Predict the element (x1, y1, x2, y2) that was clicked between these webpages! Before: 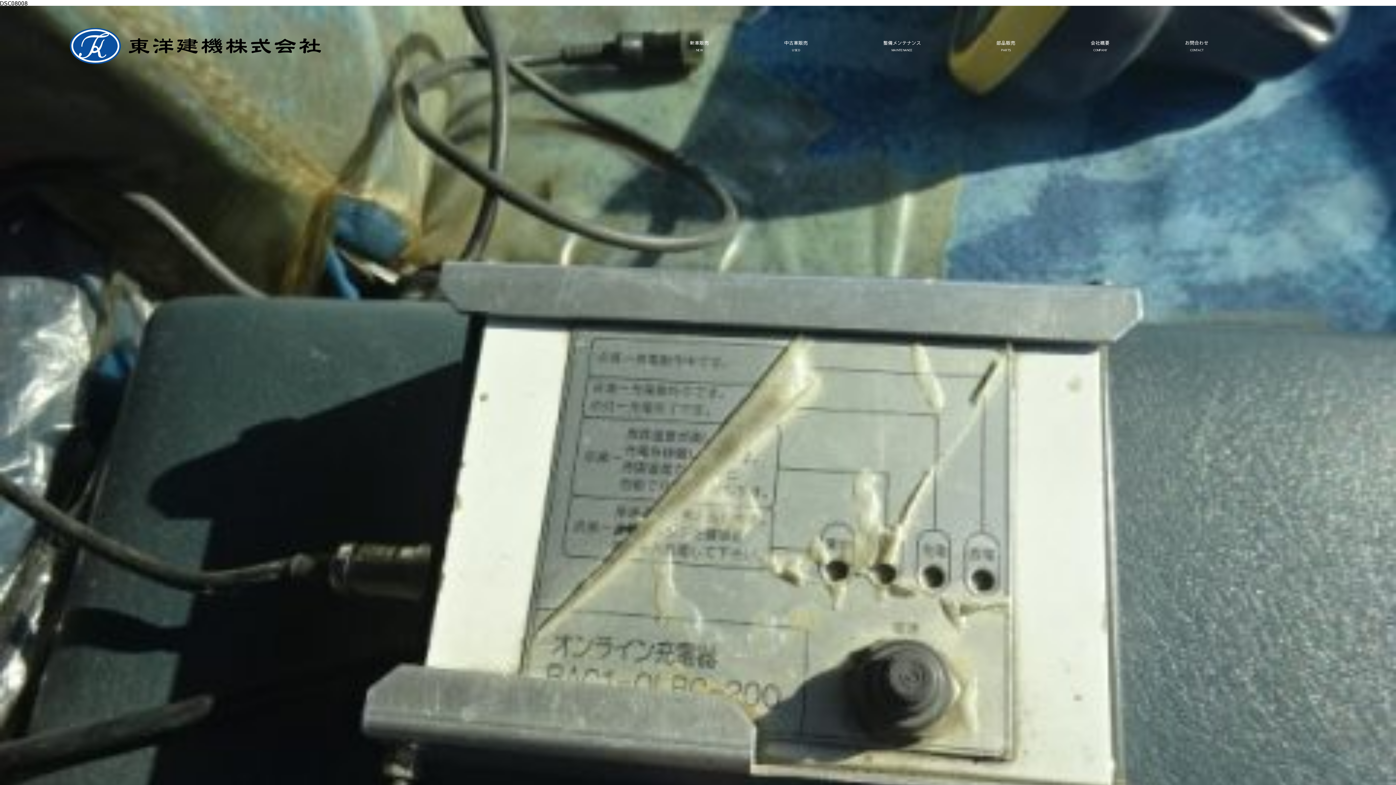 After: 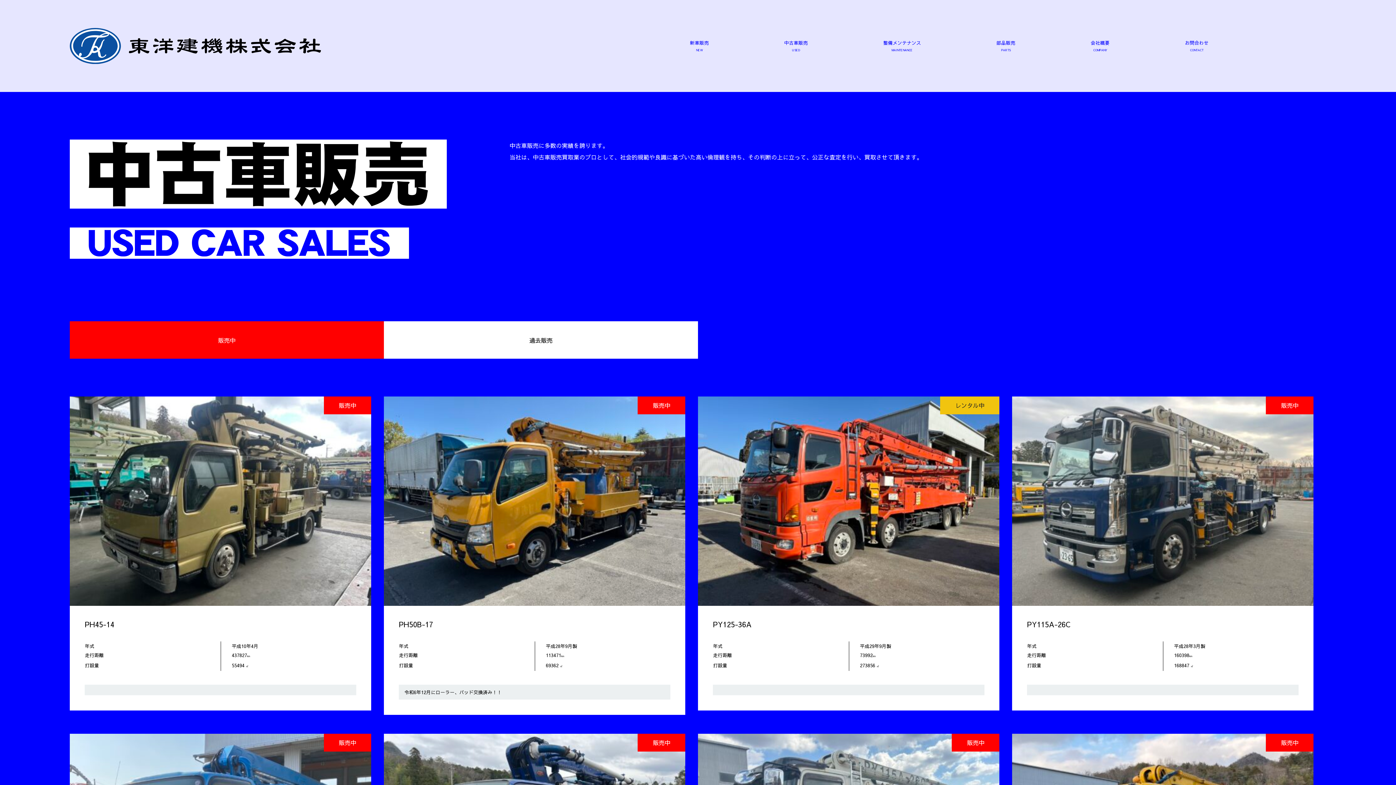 Action: bbox: (784, 40, 808, 51) label: 中古車販売